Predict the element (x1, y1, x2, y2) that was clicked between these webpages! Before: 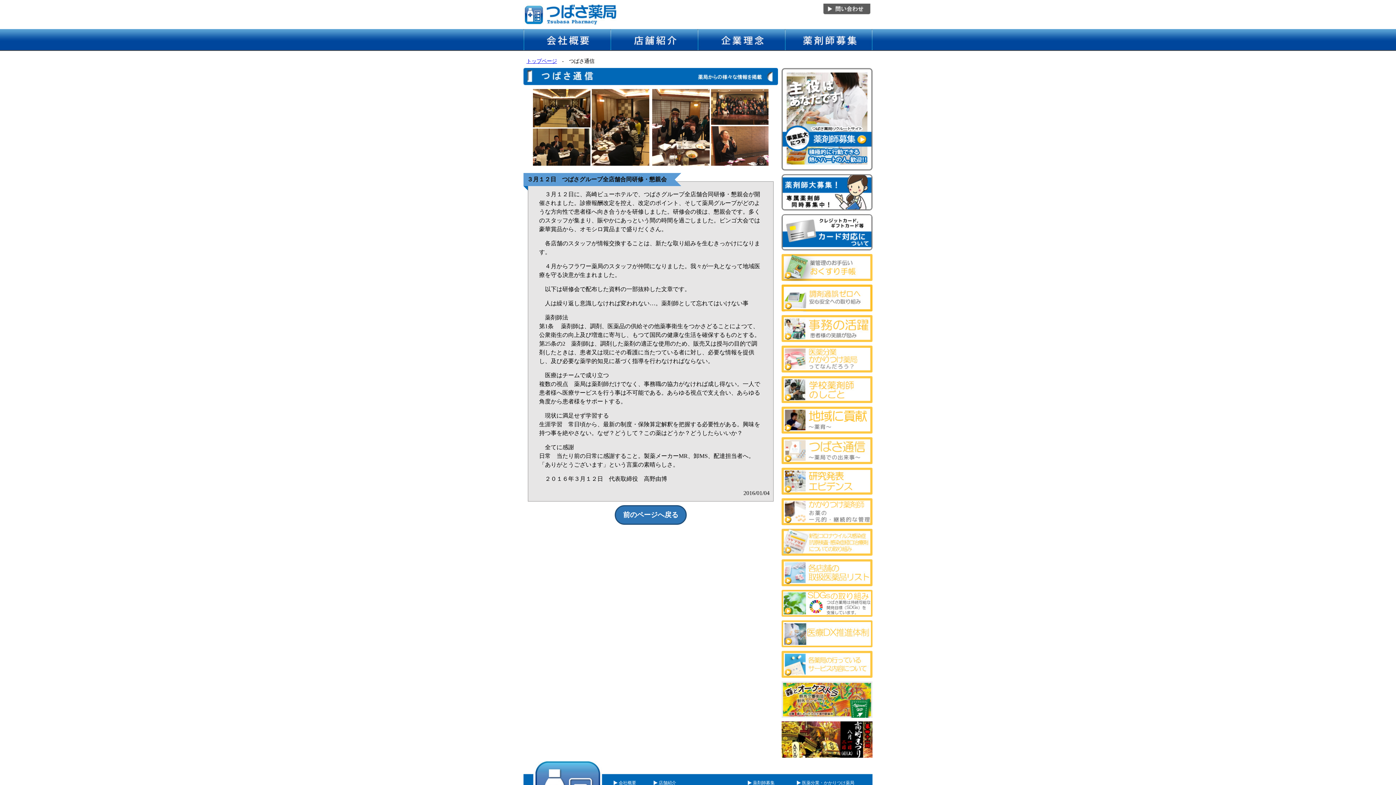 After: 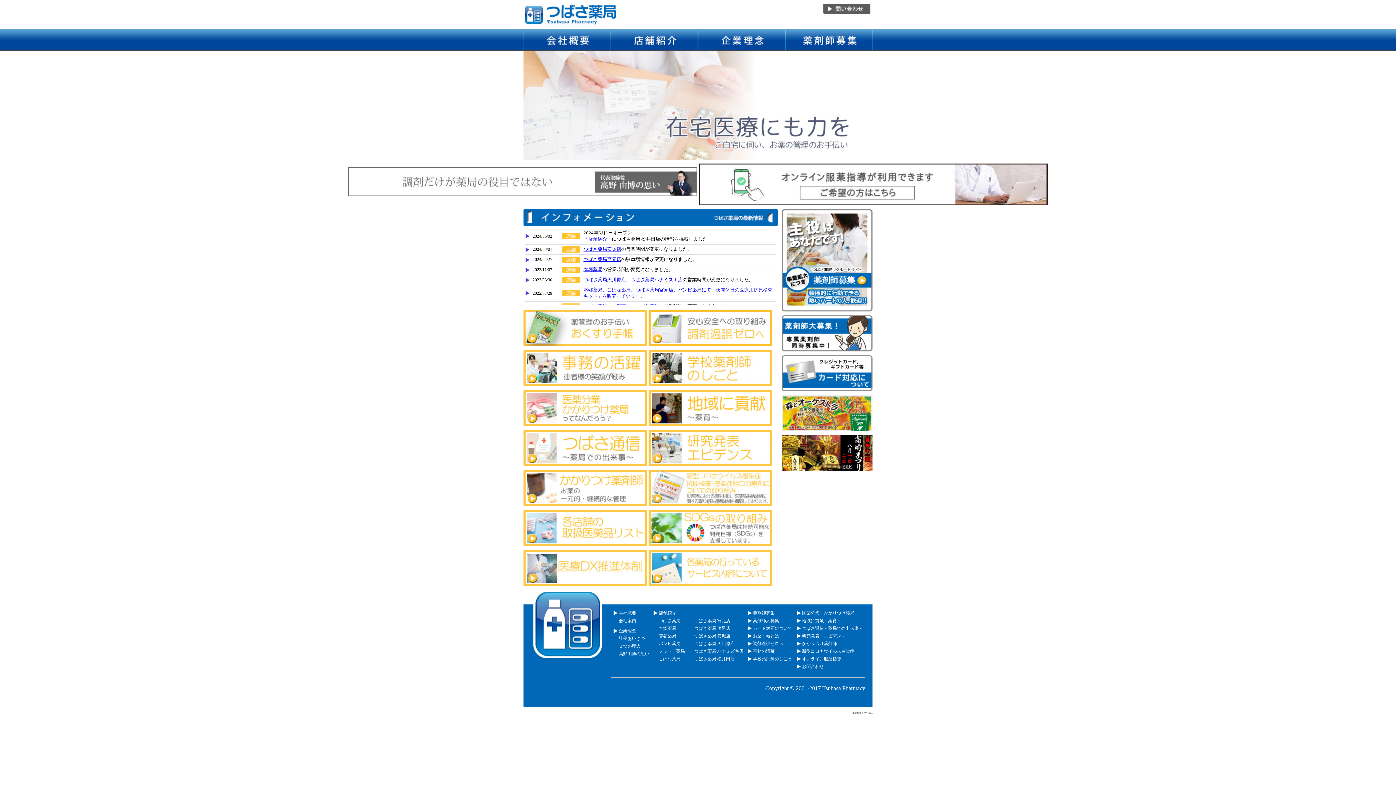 Action: label: トップページ bbox: (526, 58, 557, 64)